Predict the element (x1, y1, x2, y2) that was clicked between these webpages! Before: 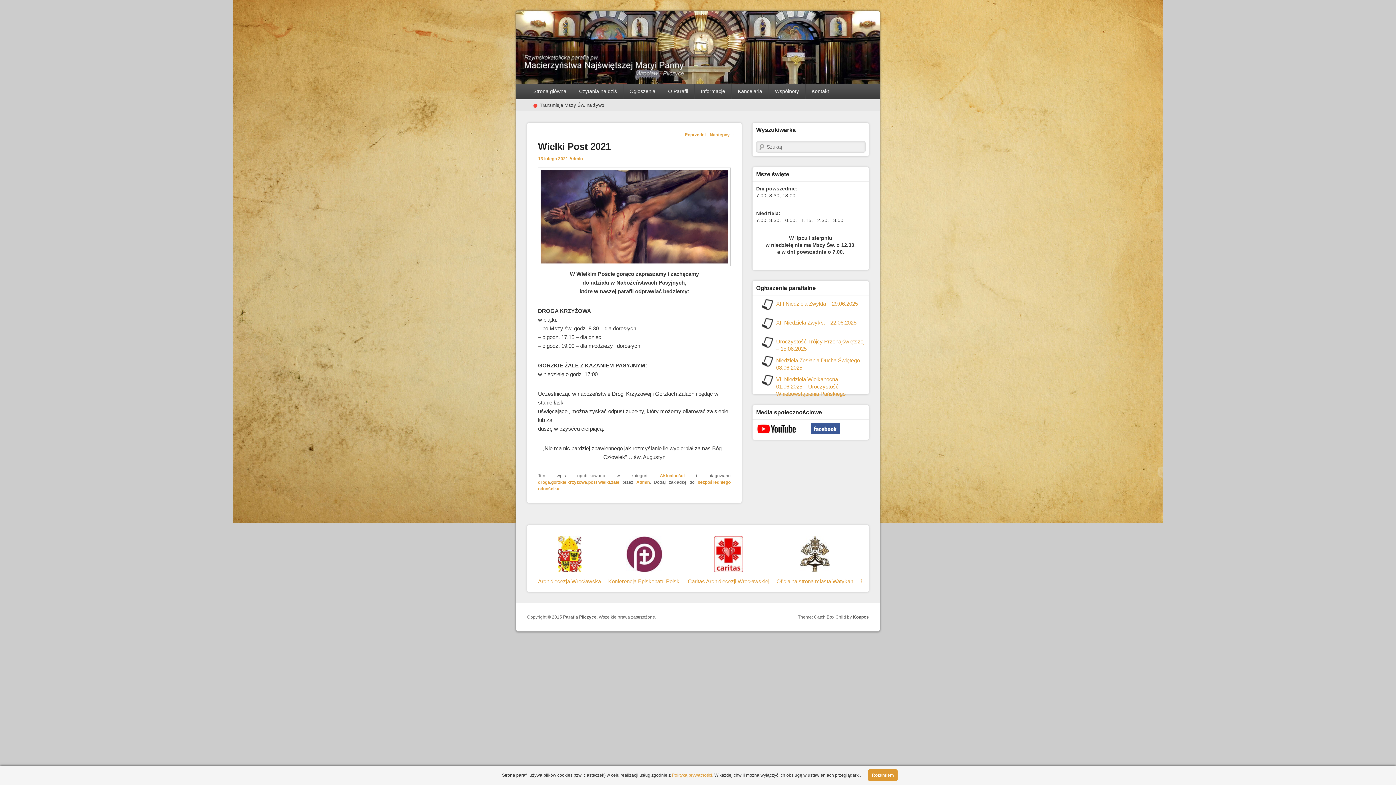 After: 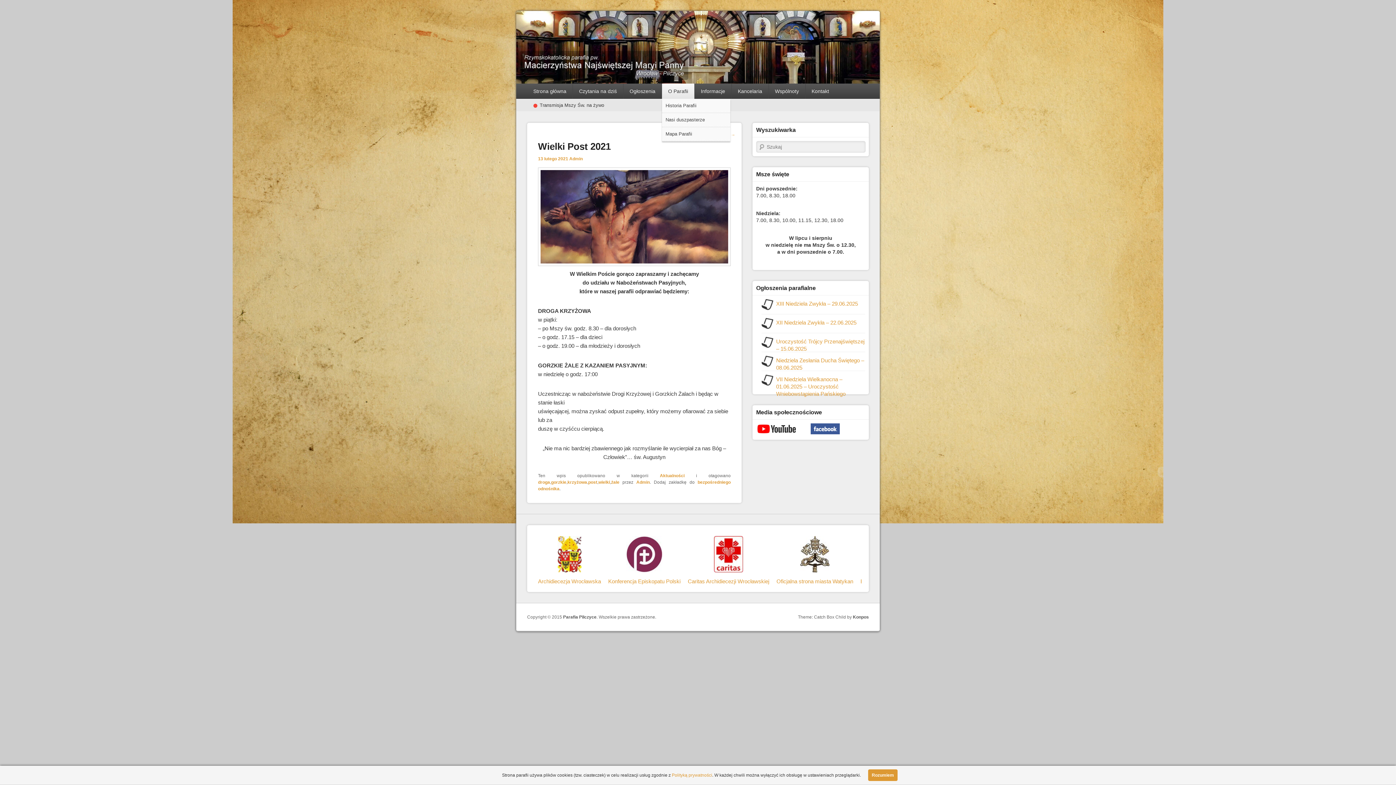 Action: label: O Parafii bbox: (662, 83, 694, 98)